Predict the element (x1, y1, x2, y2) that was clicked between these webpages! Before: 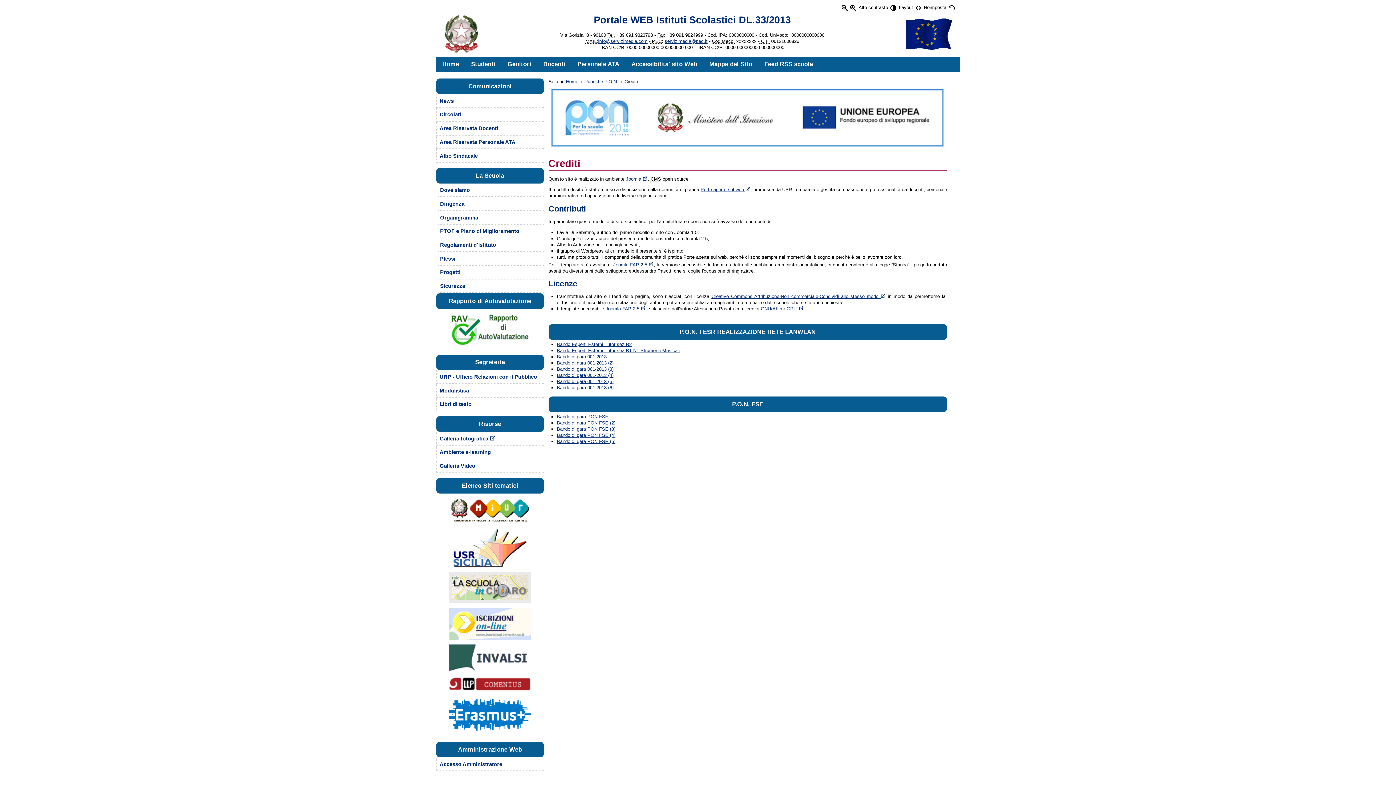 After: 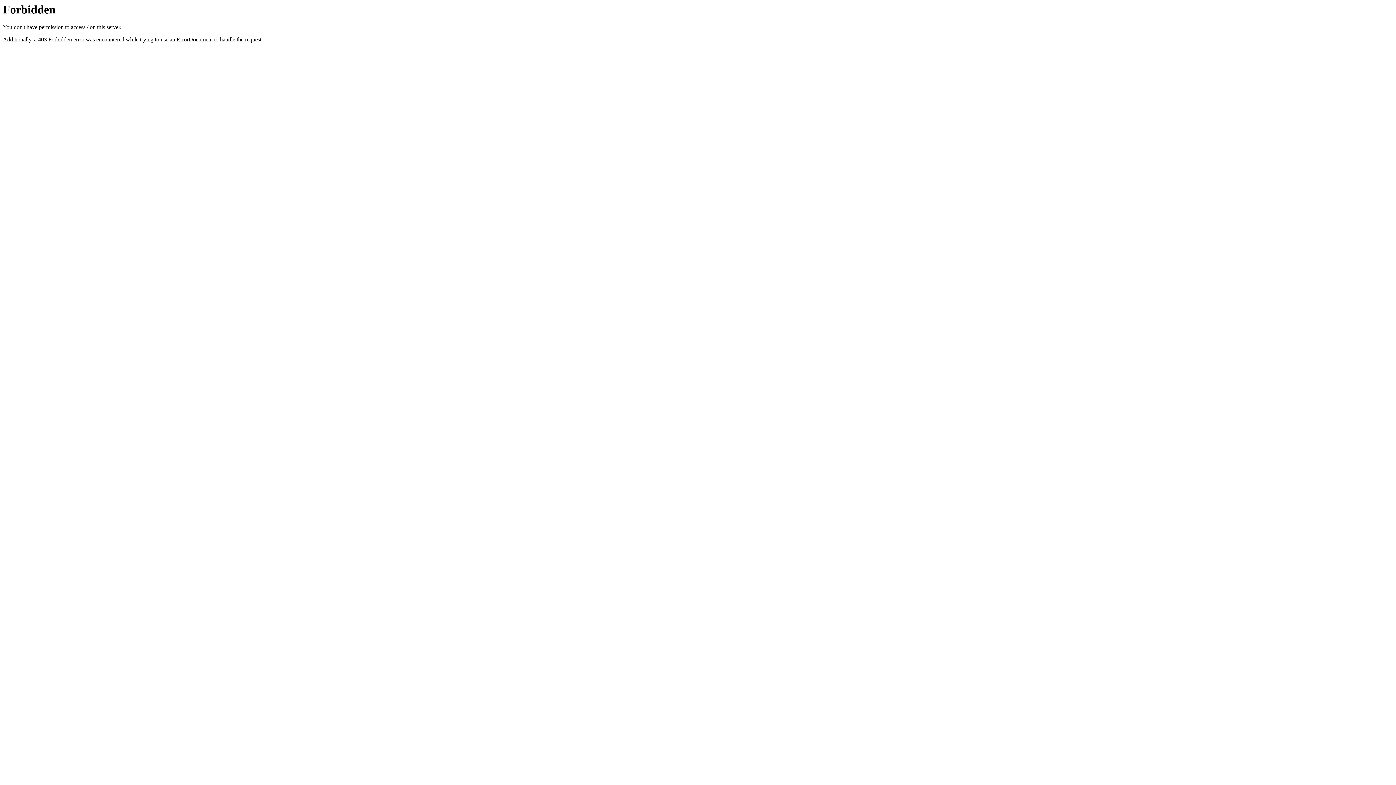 Action: label: Porte aperte sul web  bbox: (700, 187, 750, 192)